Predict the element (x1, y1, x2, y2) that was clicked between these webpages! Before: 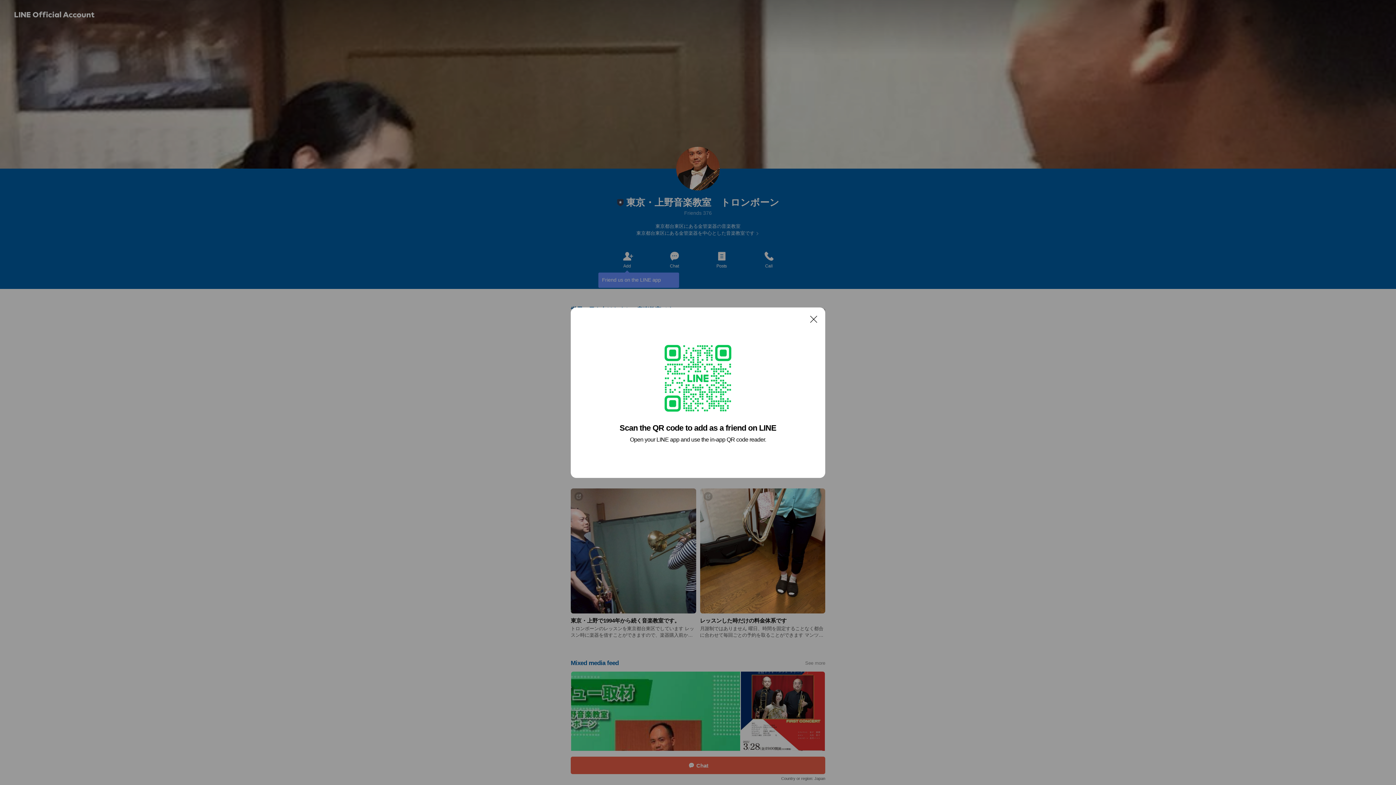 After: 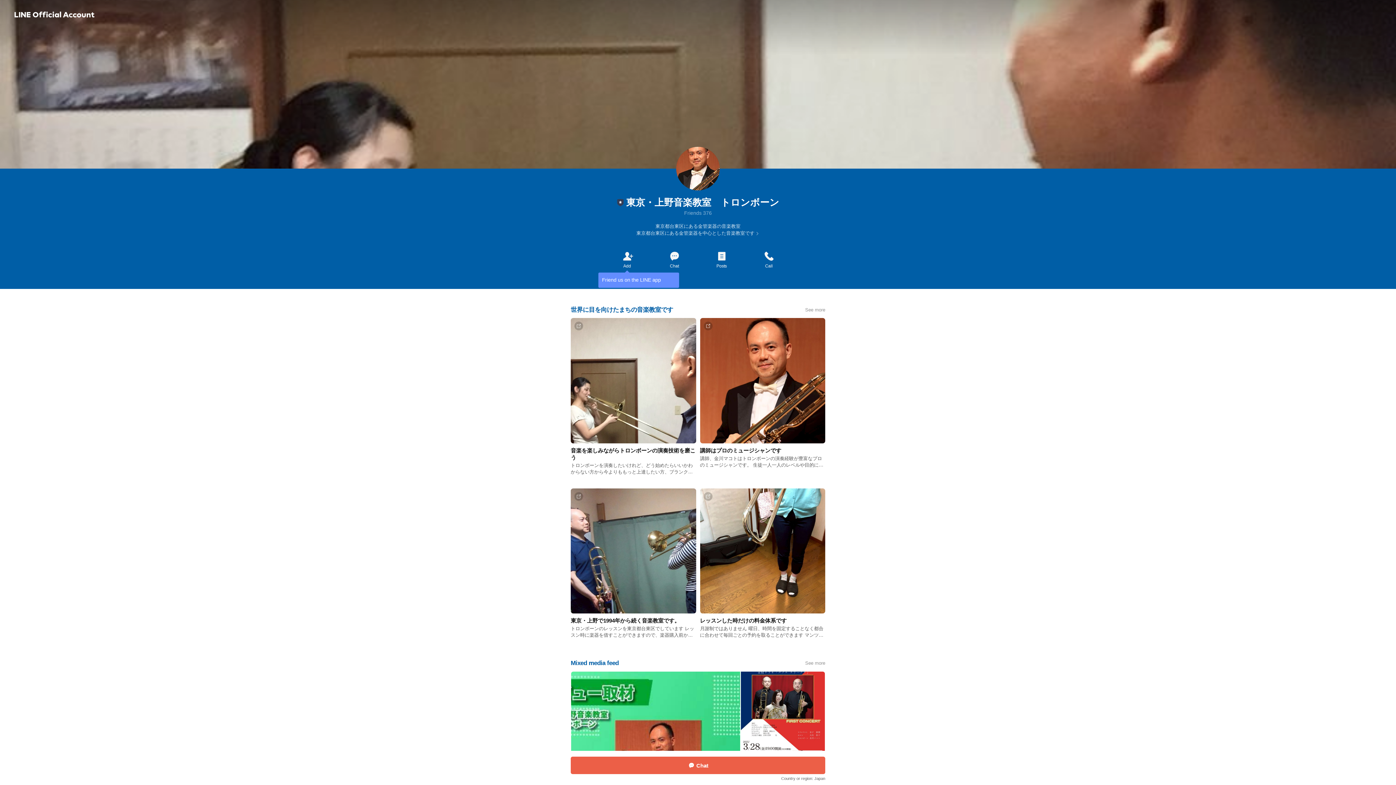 Action: label: Close bbox: (806, 311, 821, 326)